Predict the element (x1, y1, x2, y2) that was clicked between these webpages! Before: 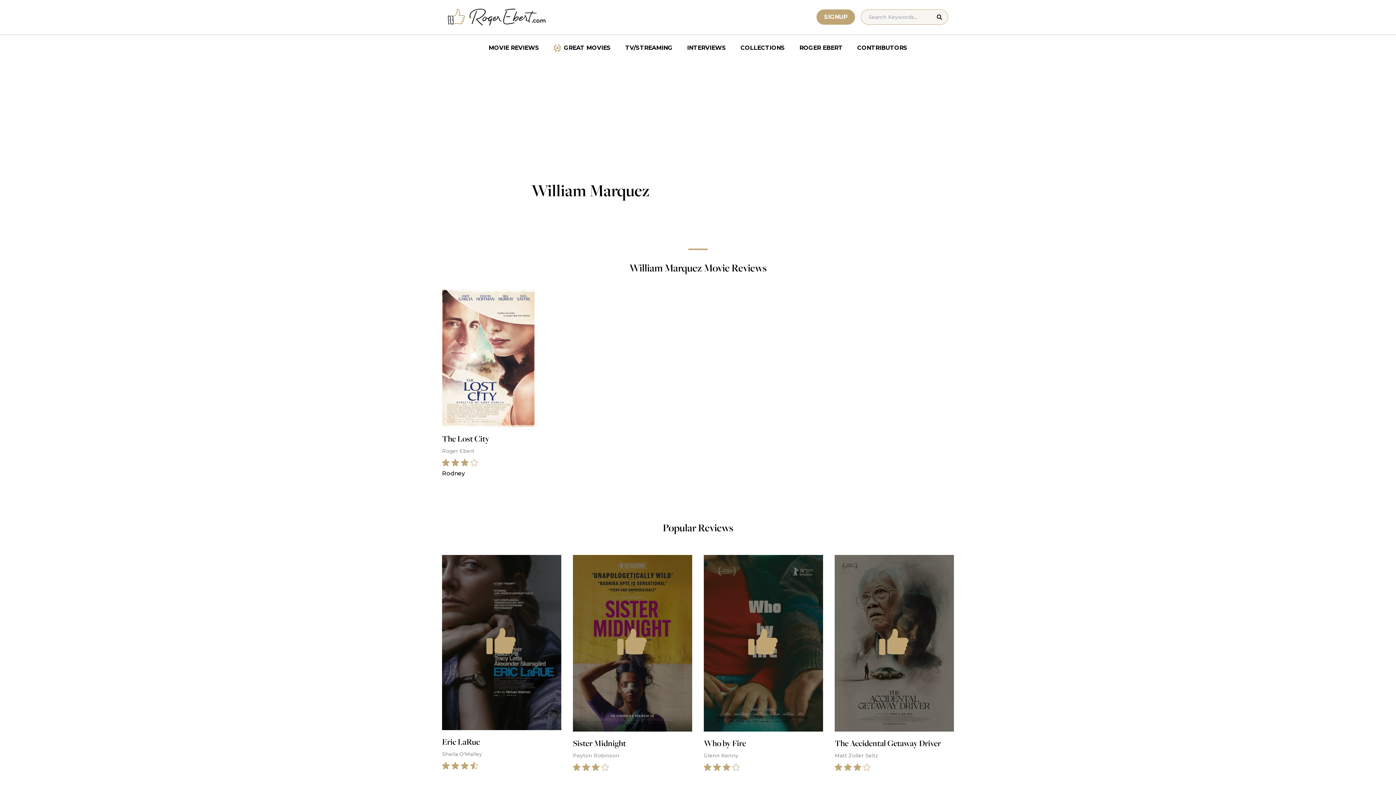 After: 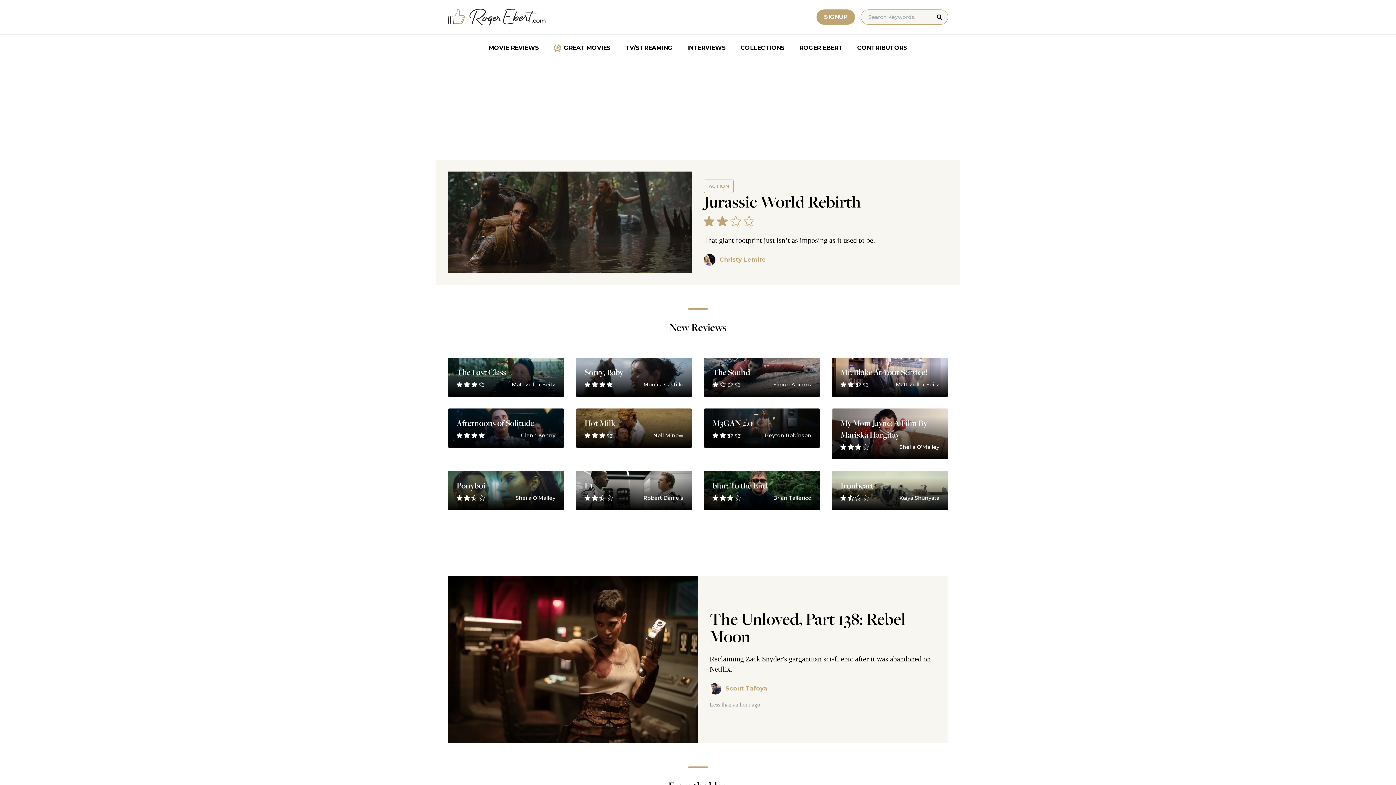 Action: label: Roger Ebert homepage bbox: (448, 8, 546, 25)